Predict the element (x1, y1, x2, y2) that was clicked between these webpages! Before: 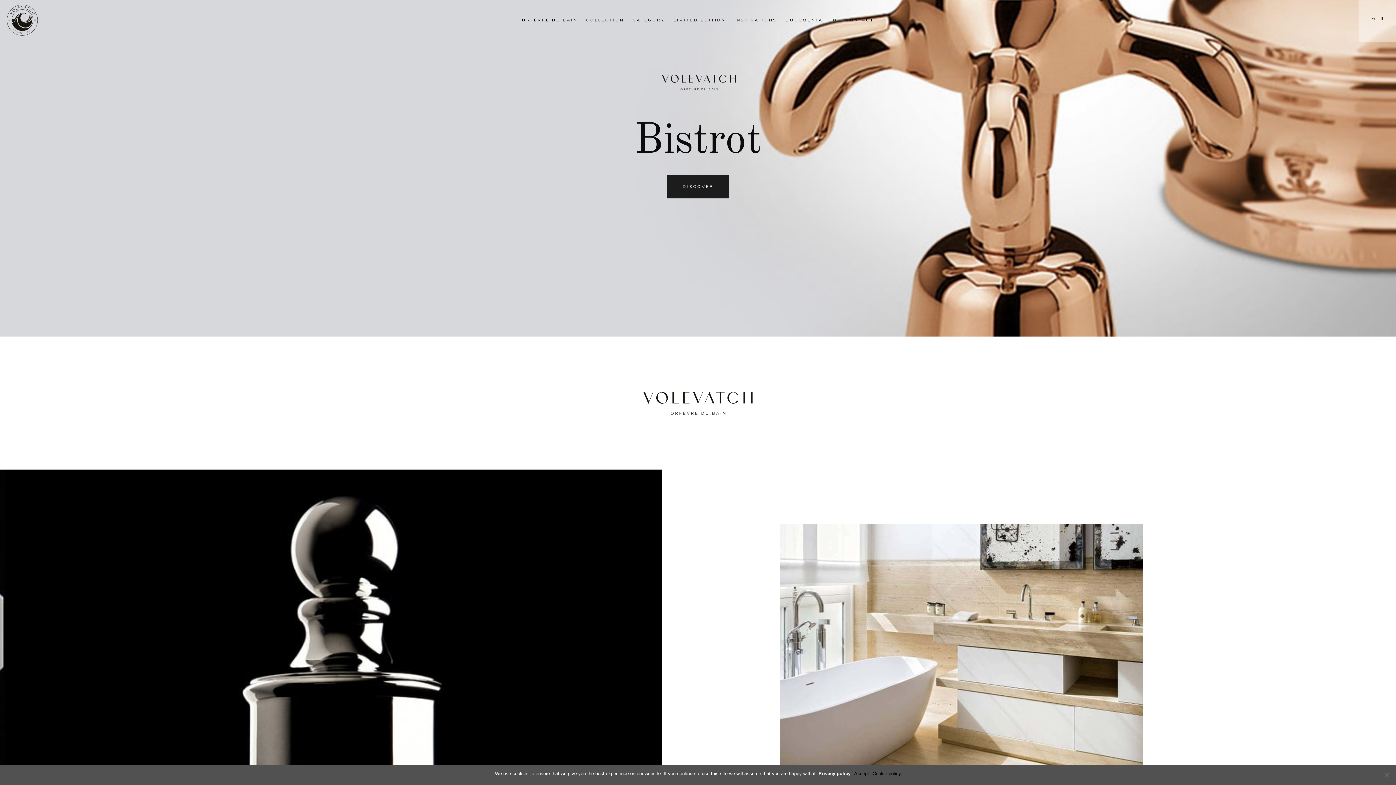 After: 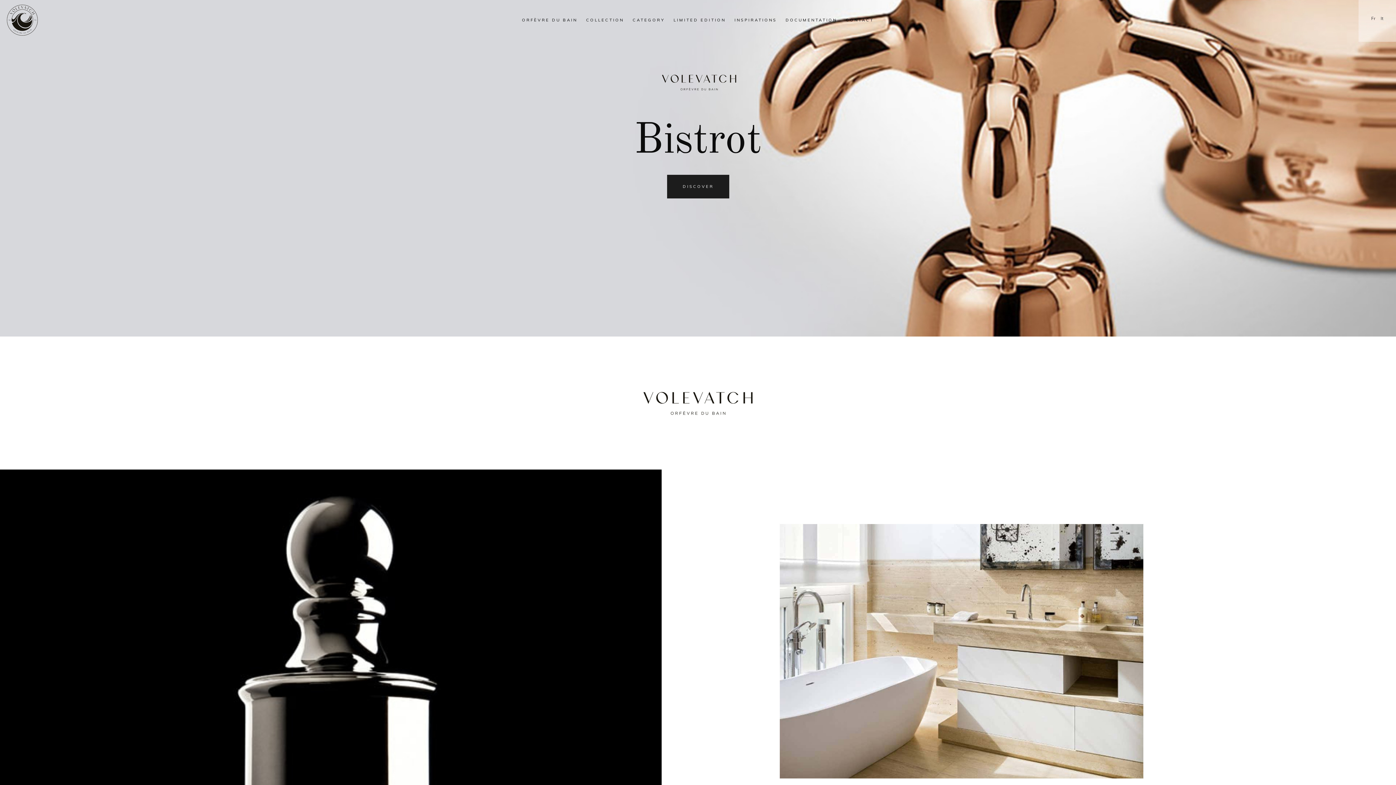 Action: bbox: (854, 770, 869, 777) label: Accept